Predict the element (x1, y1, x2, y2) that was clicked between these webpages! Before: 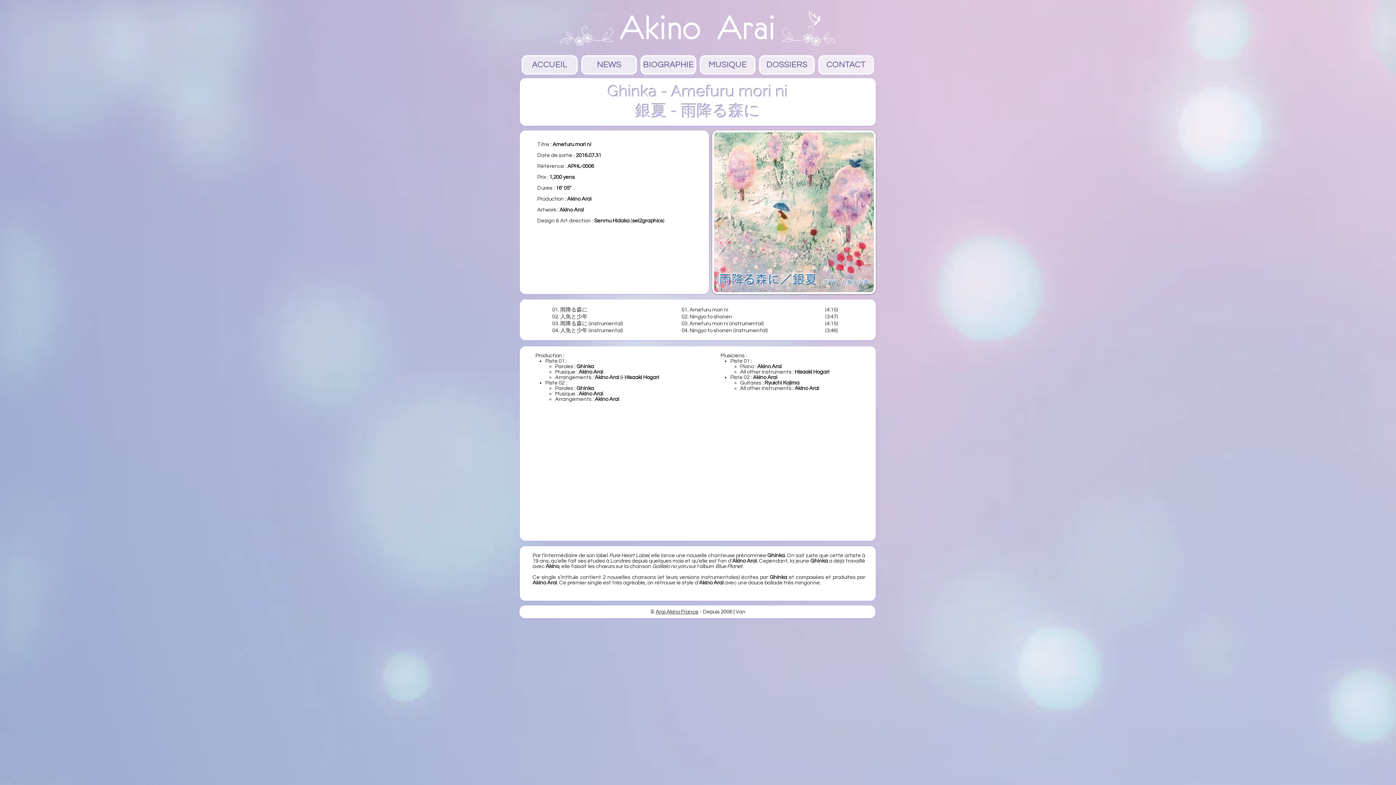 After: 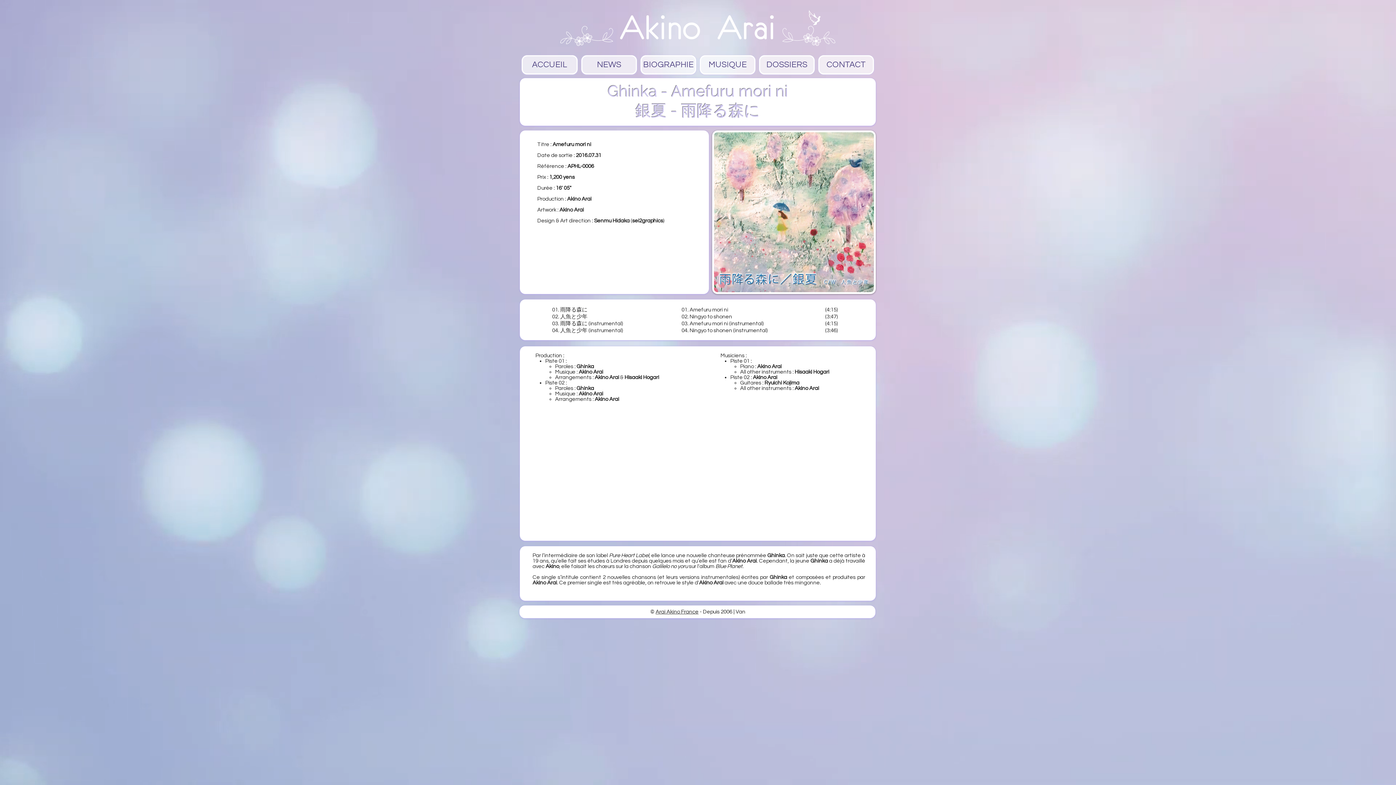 Action: label:   bbox: (654, 609, 655, 614)